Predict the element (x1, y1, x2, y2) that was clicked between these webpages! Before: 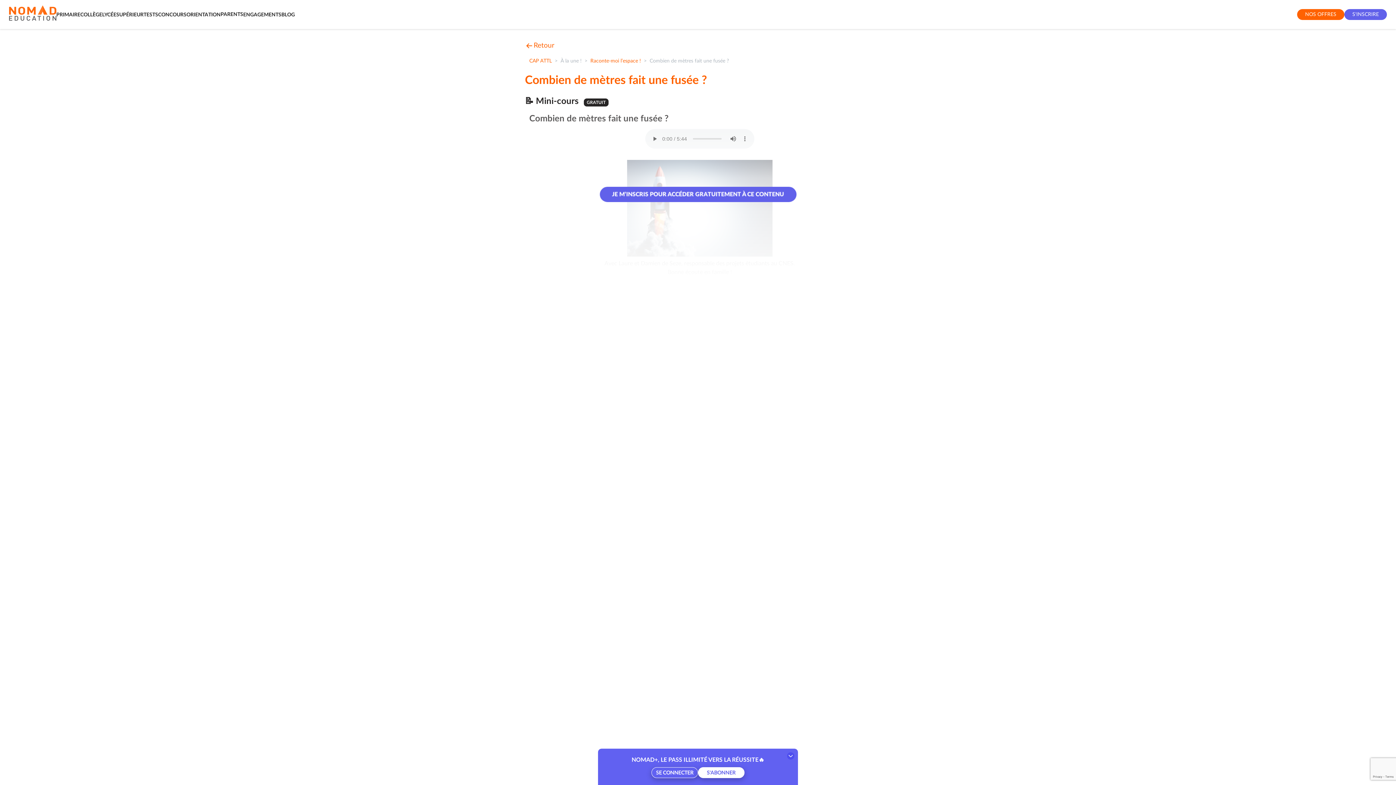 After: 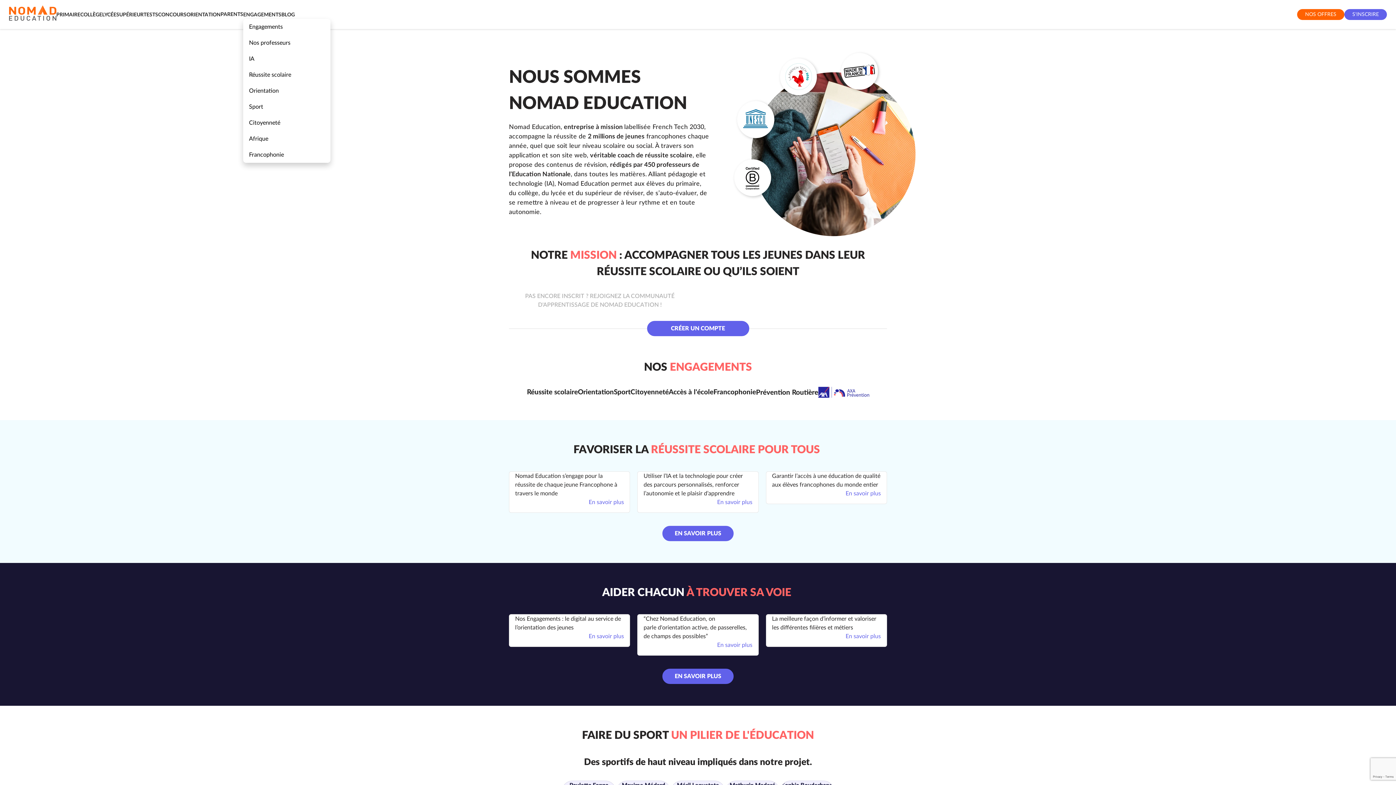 Action: bbox: (243, 11, 281, 18) label: ENGAGEMENTS